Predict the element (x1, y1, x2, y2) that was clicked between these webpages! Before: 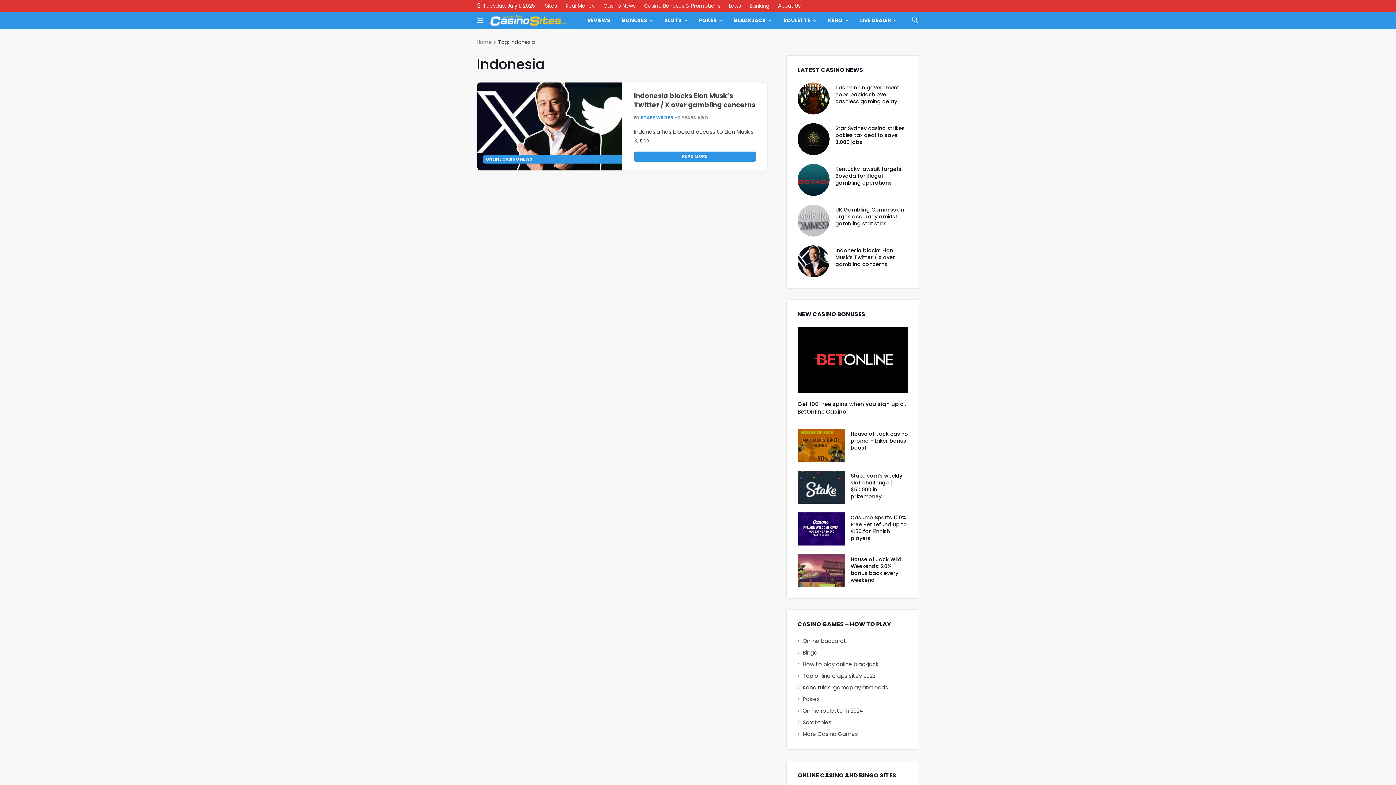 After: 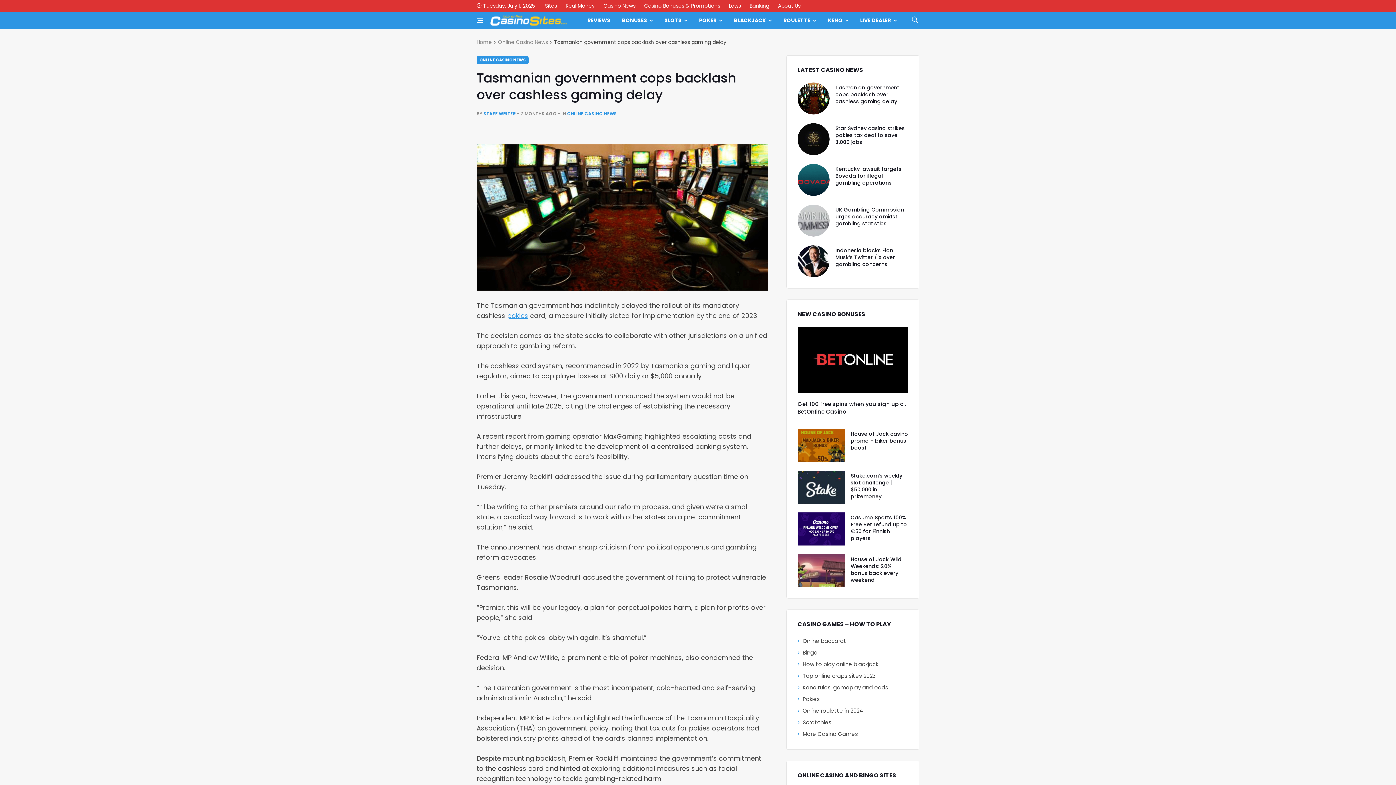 Action: bbox: (835, 84, 899, 105) label: Tasmanian government cops backlash over cashless gaming delay